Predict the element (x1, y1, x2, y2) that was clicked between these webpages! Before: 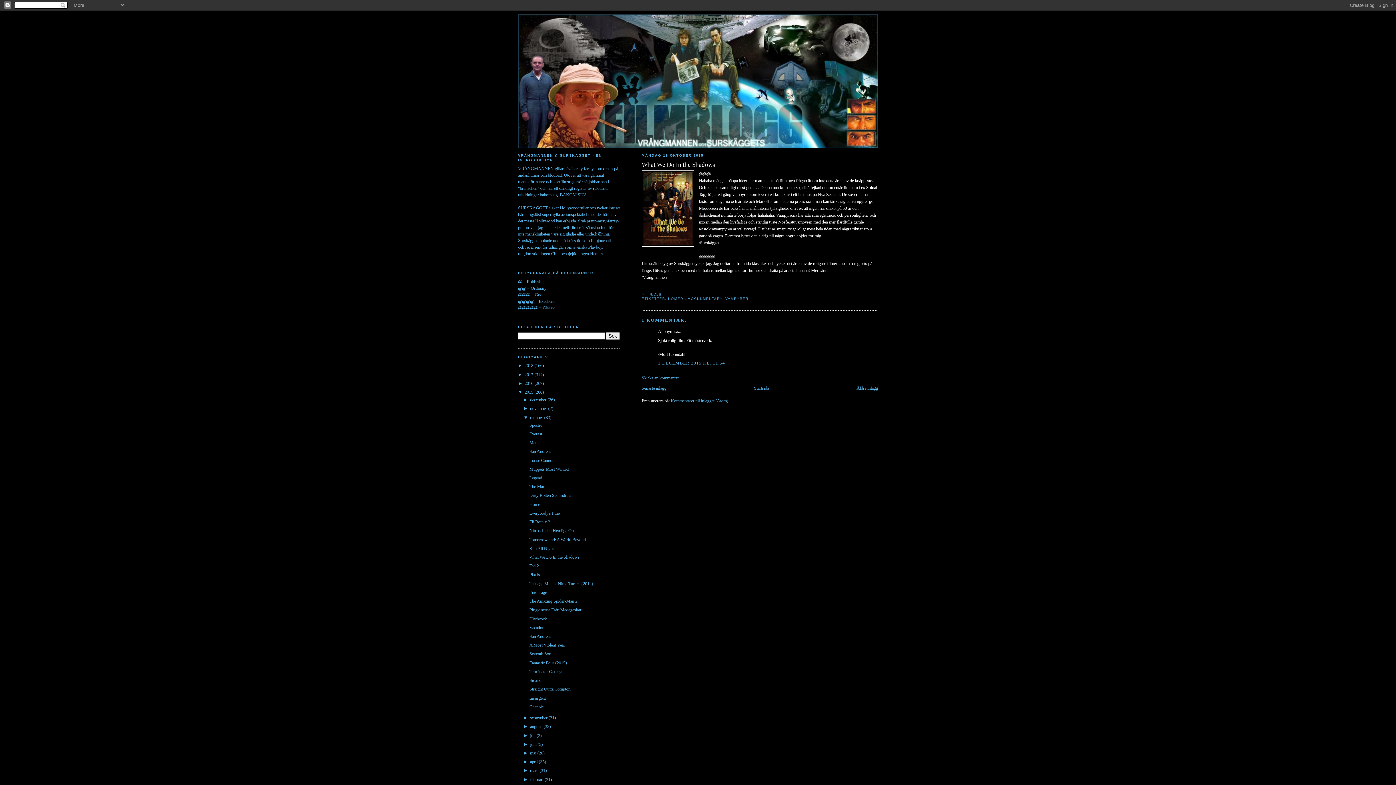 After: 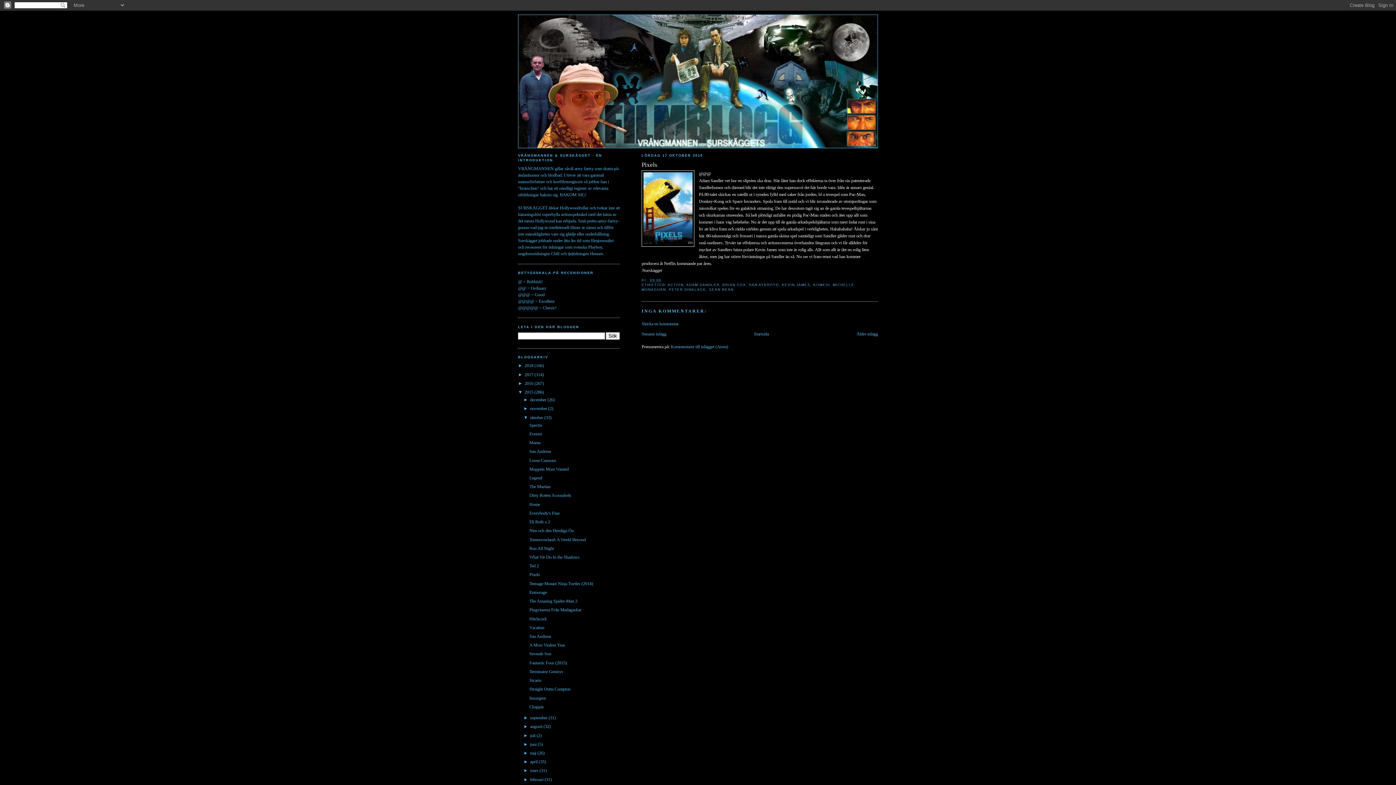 Action: label: Pixels bbox: (529, 572, 540, 577)